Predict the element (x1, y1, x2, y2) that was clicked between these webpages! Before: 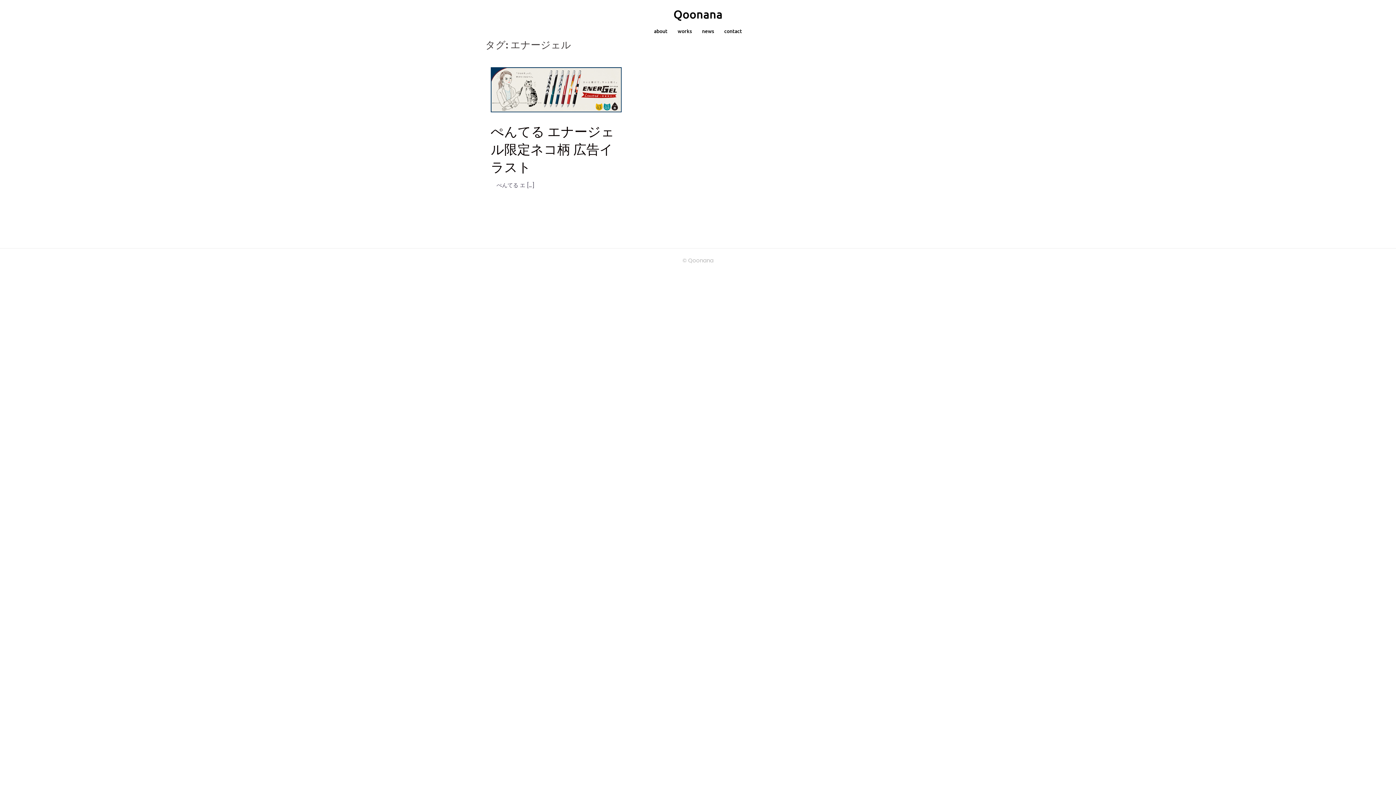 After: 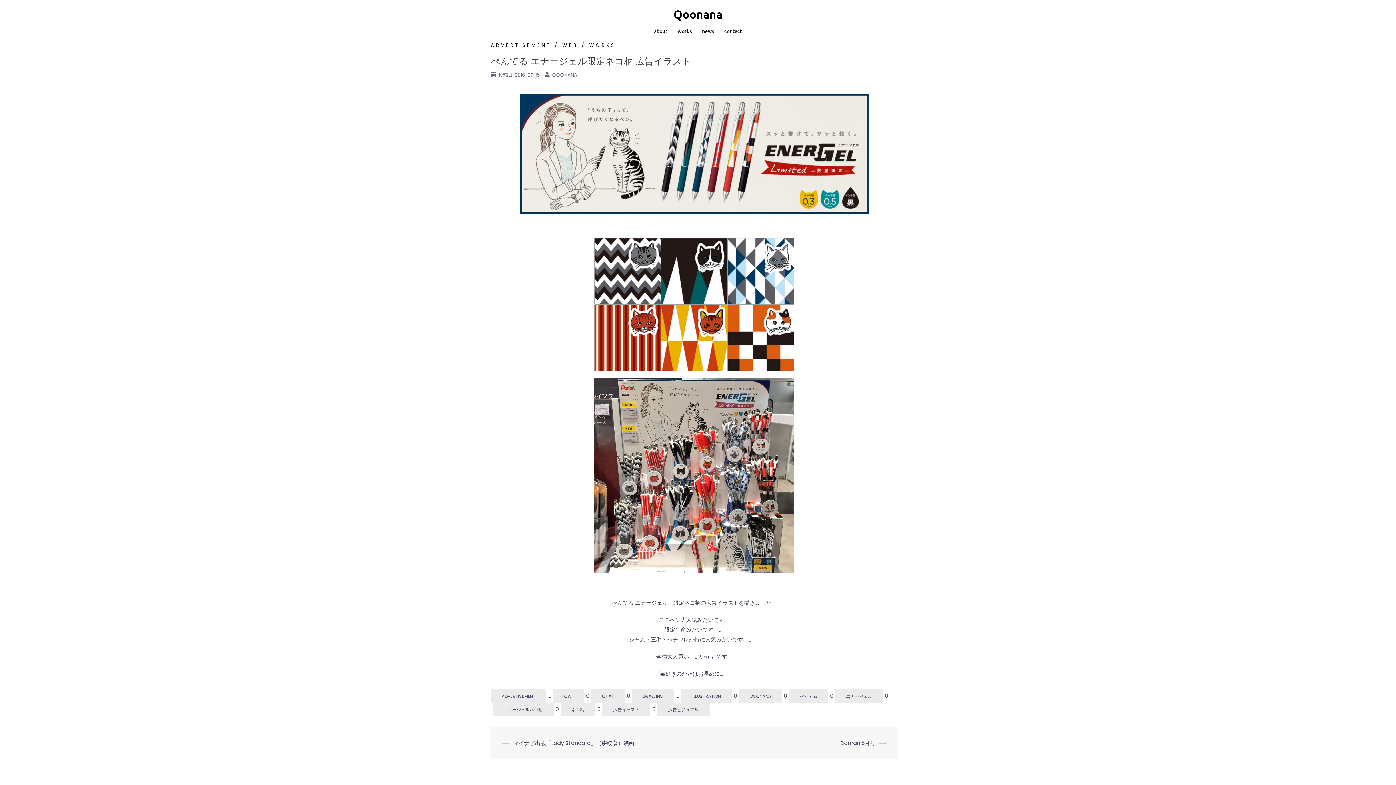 Action: bbox: (490, 85, 621, 93)